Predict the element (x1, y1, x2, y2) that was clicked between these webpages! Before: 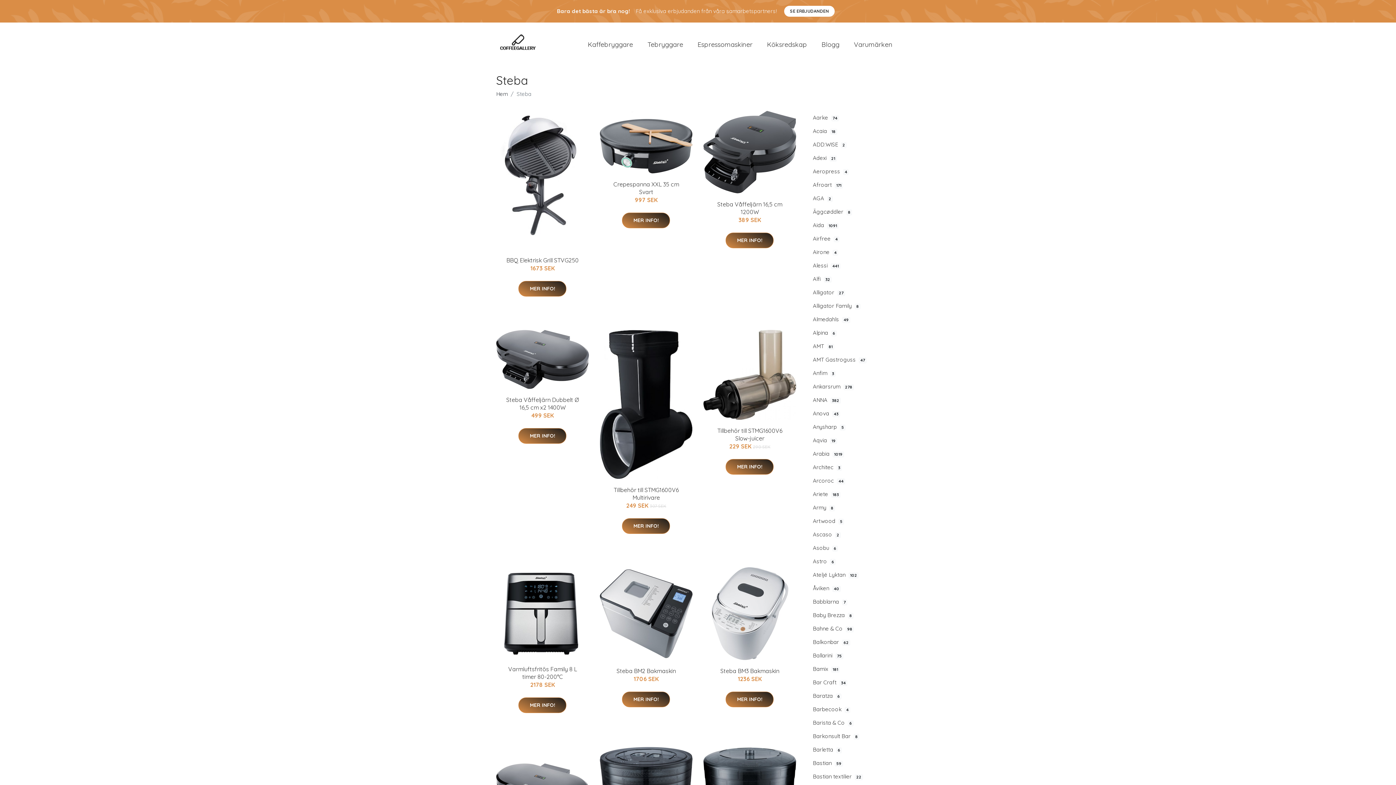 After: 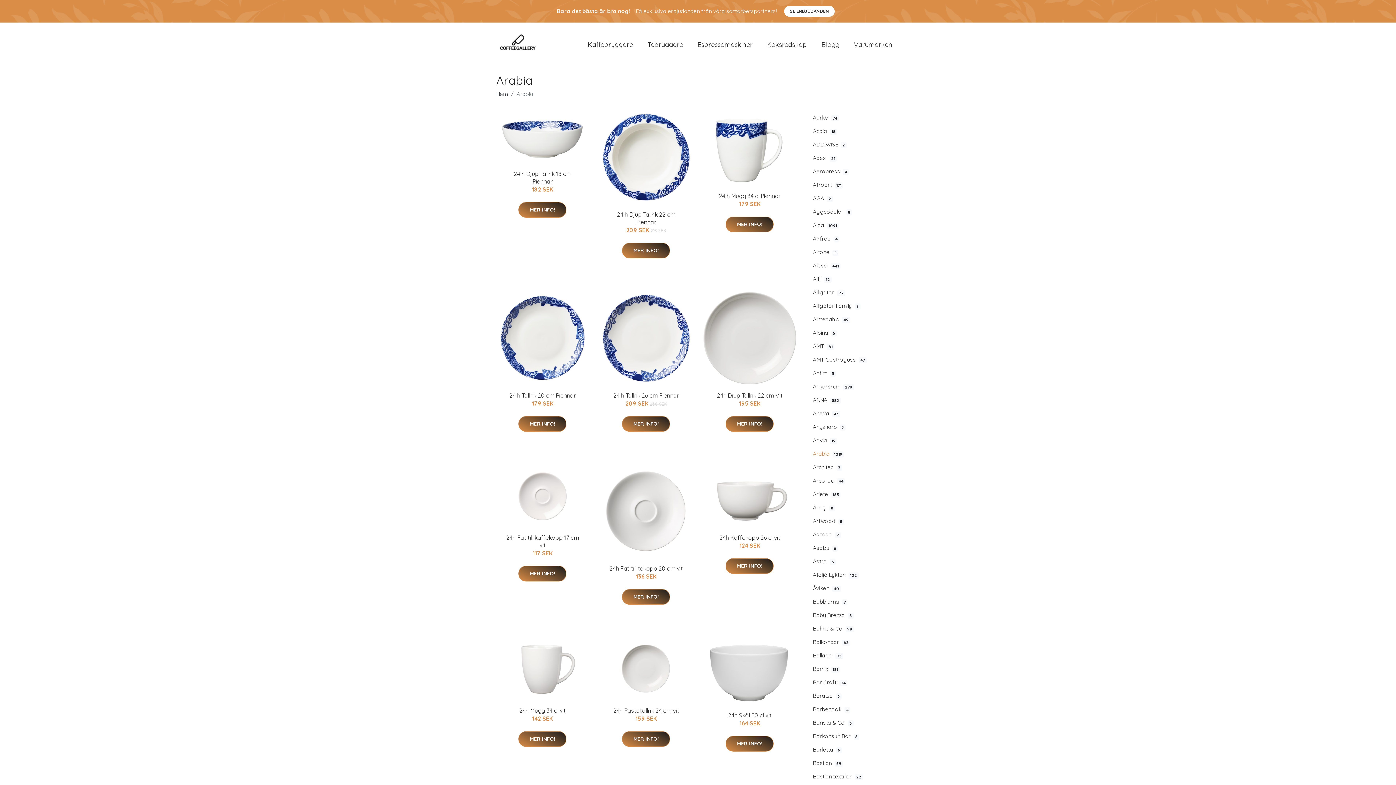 Action: bbox: (807, 447, 900, 460) label: Arabia1019